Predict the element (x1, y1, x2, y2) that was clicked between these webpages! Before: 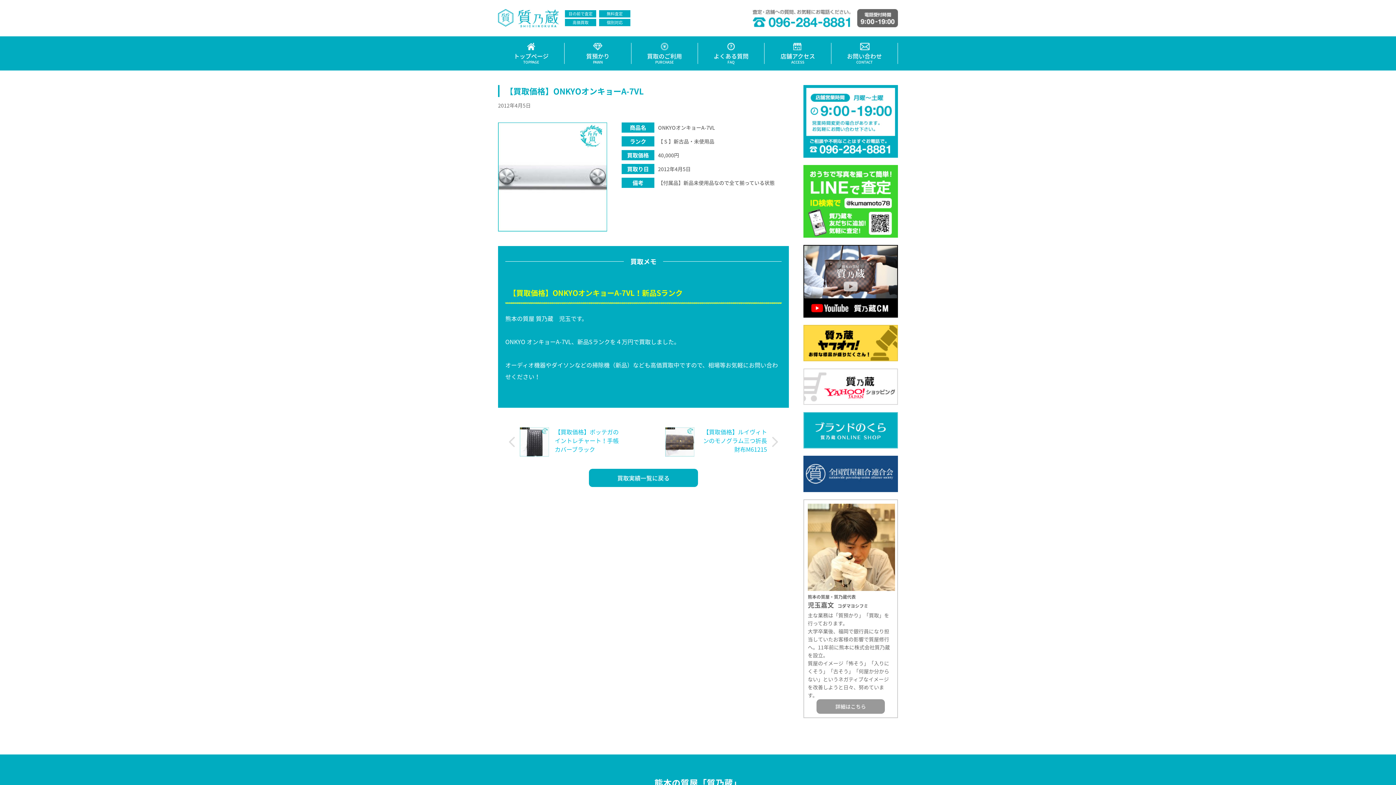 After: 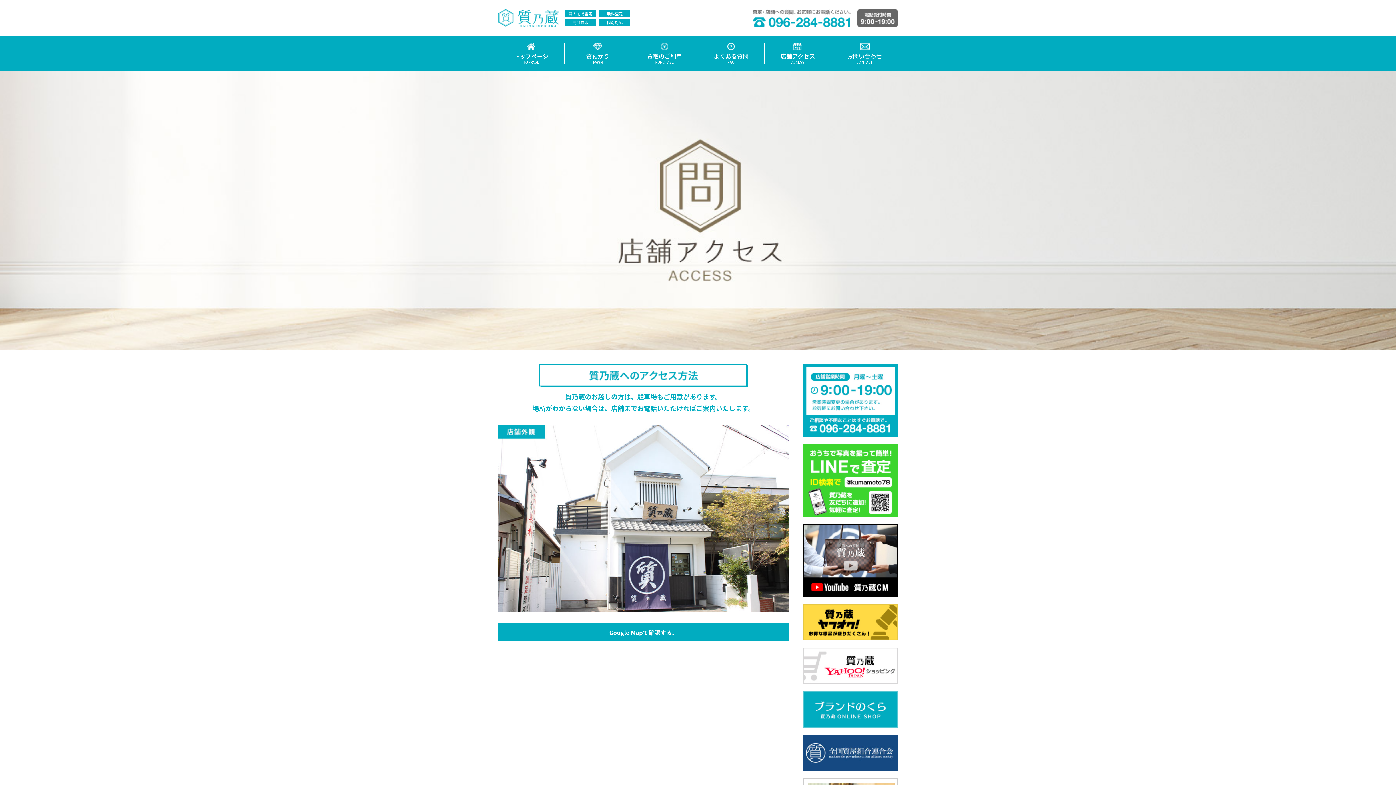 Action: label: 店舗アクセス
ACCESS bbox: (764, 42, 831, 64)